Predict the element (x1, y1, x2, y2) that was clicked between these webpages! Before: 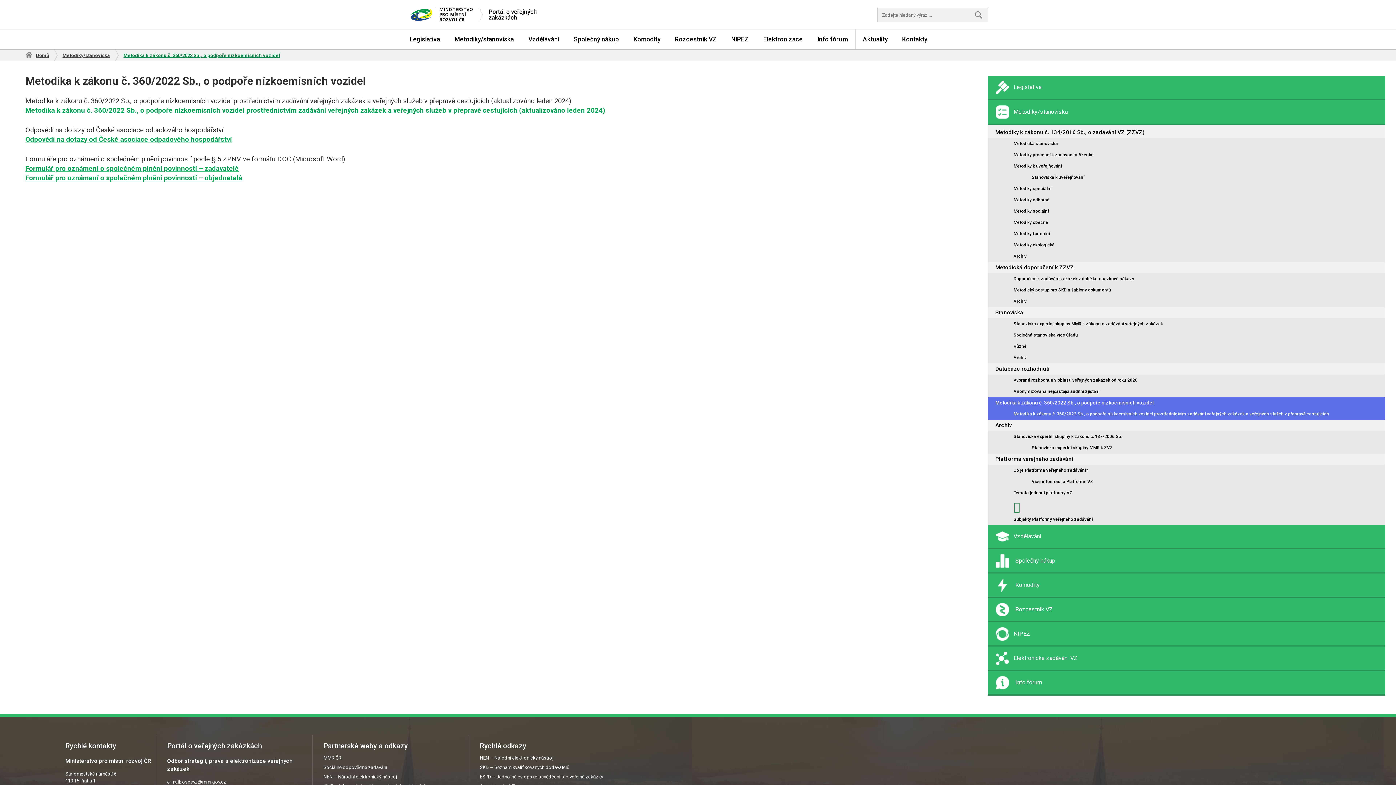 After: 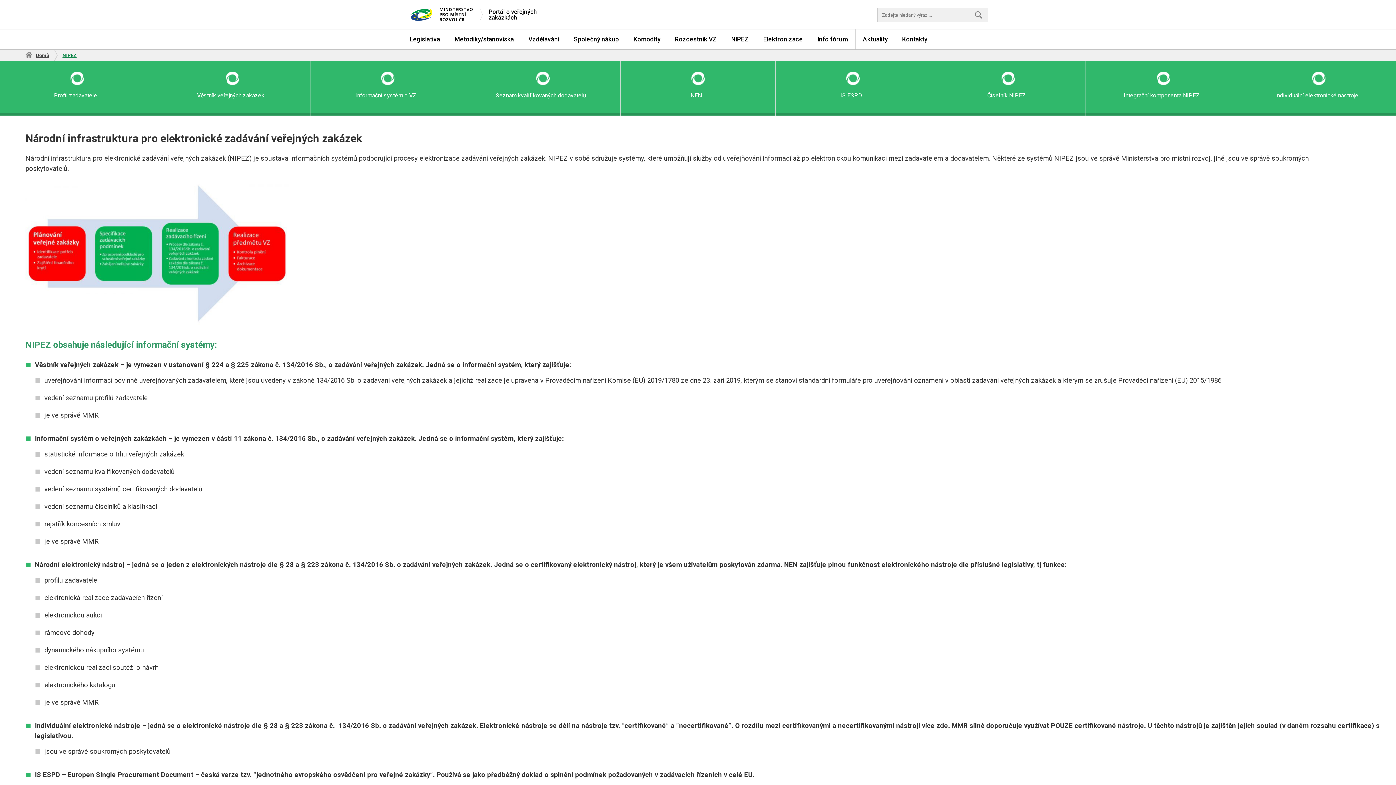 Action: bbox: (731, 34, 748, 44) label: NIPEZ